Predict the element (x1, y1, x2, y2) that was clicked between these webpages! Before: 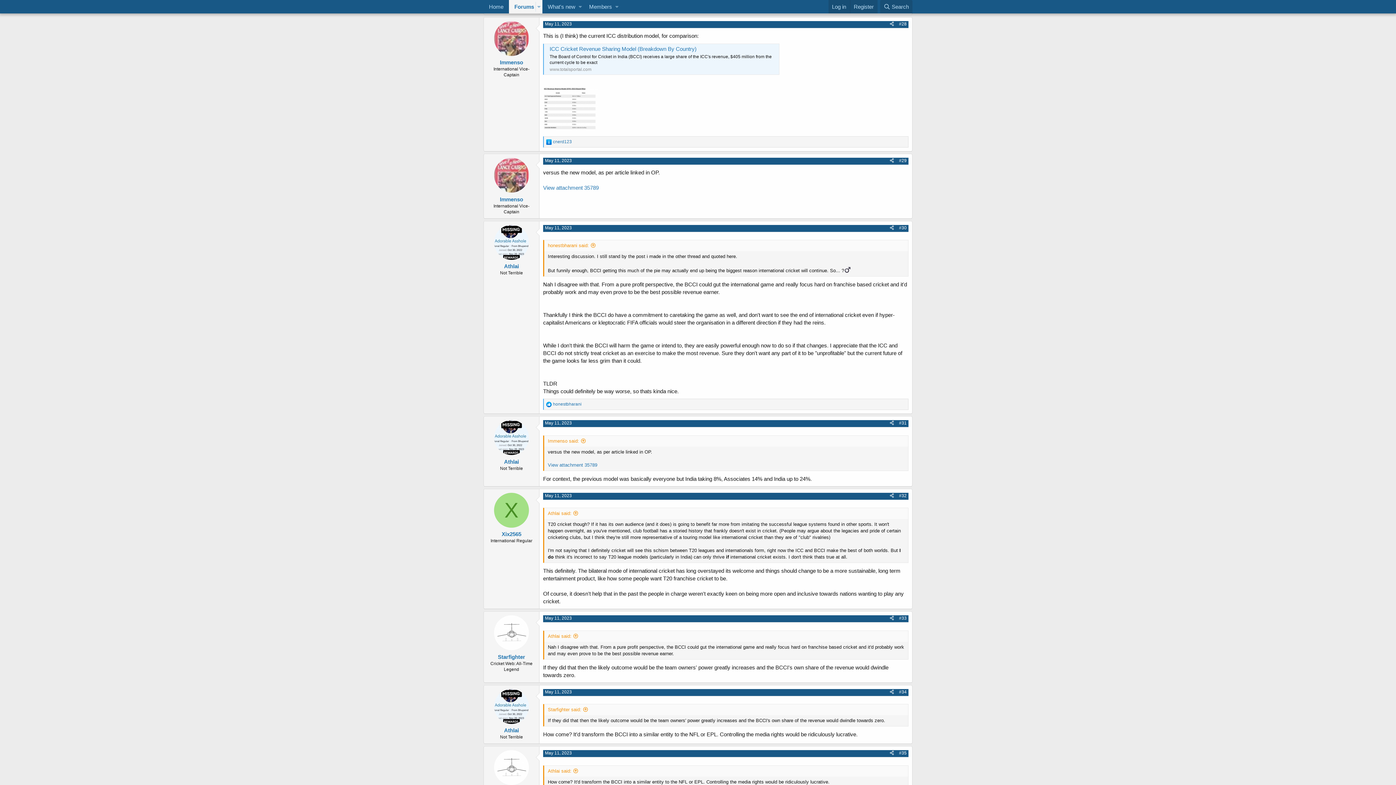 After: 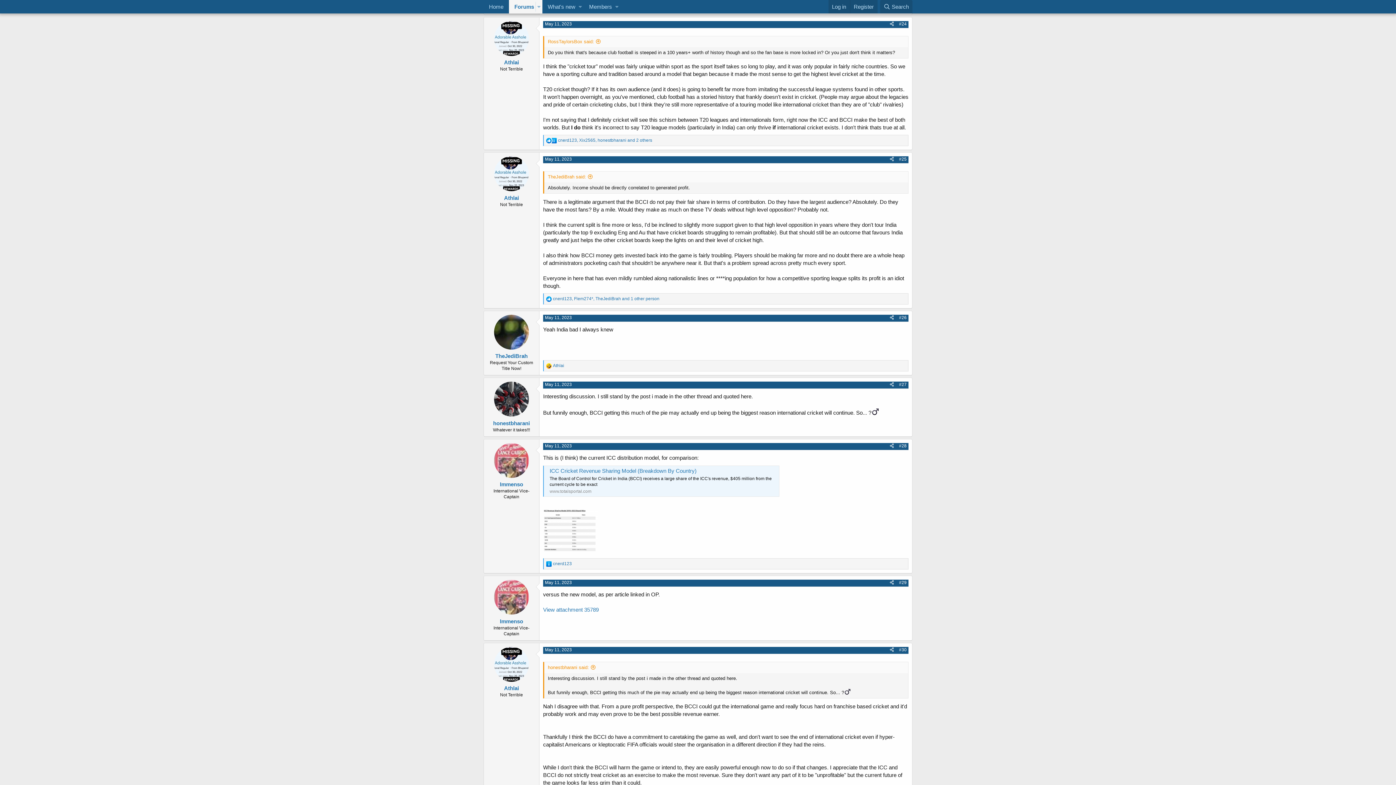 Action: bbox: (548, 510, 578, 516) label: Athlai said: